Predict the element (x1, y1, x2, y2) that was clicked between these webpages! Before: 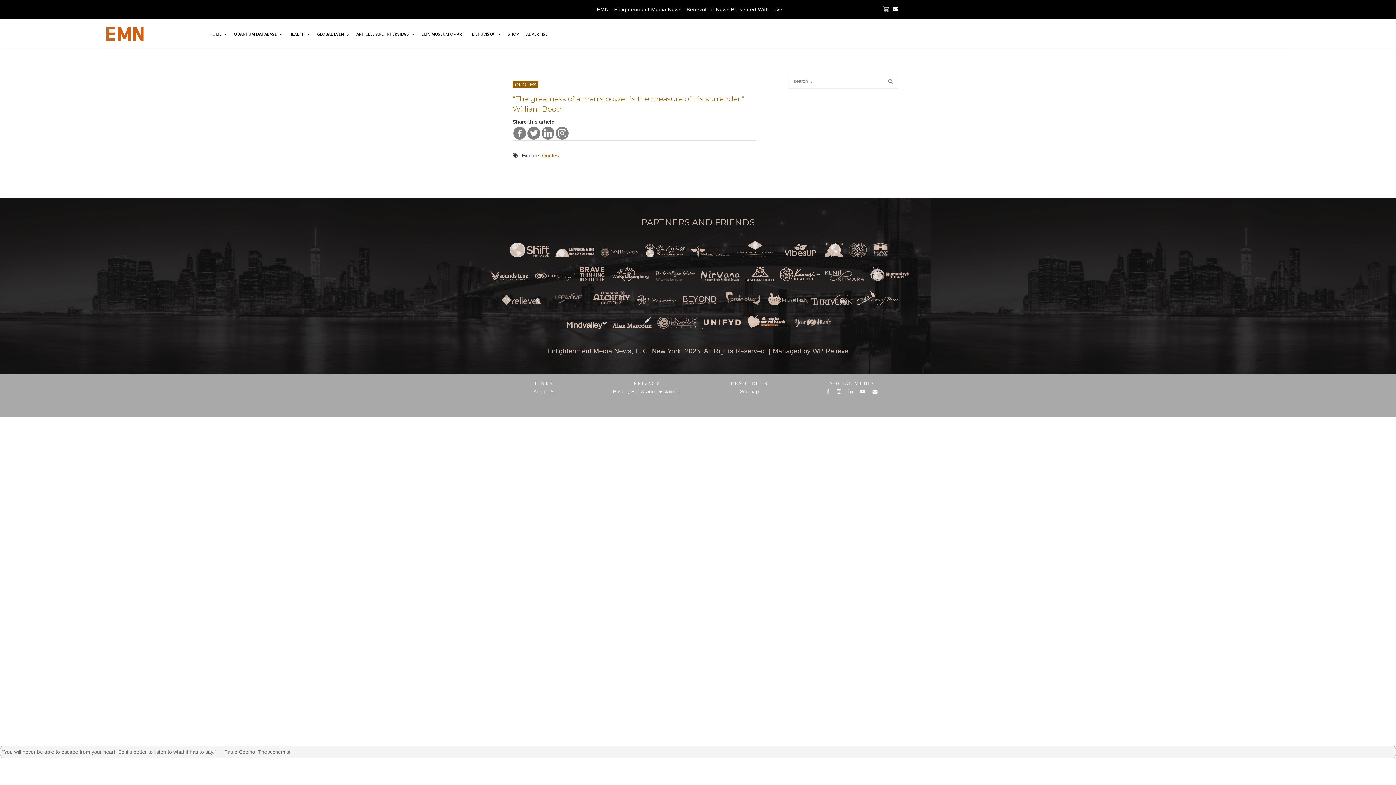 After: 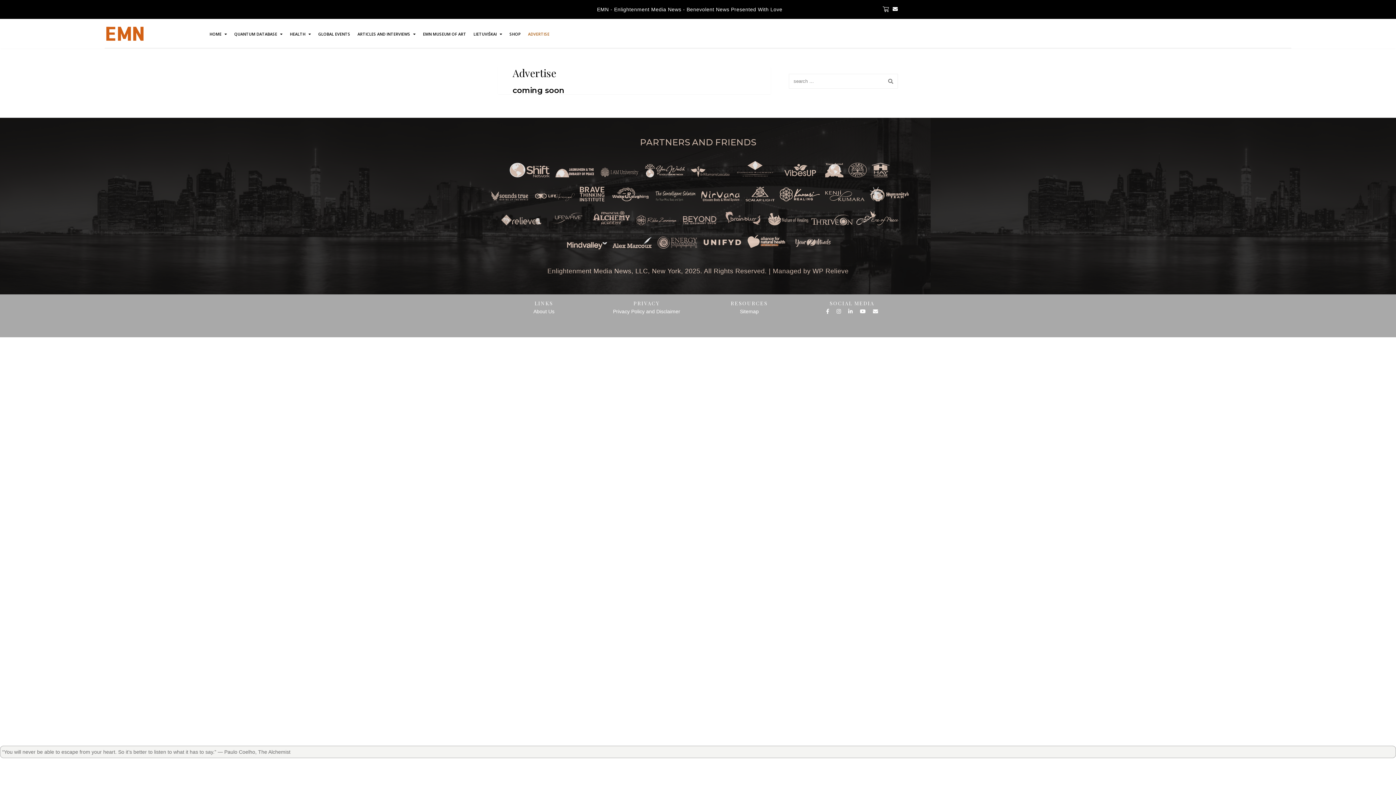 Action: bbox: (526, 25, 547, 43) label: ADVERTISE